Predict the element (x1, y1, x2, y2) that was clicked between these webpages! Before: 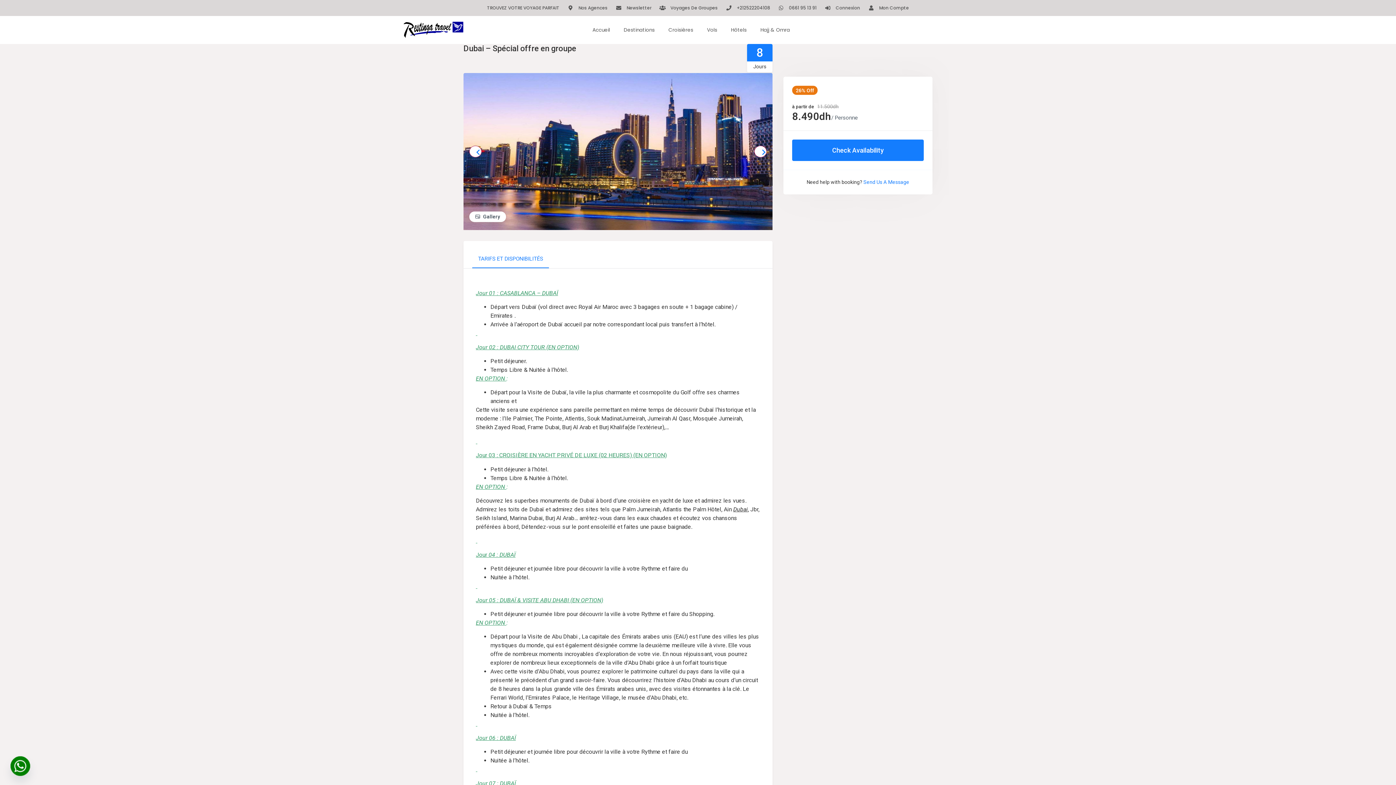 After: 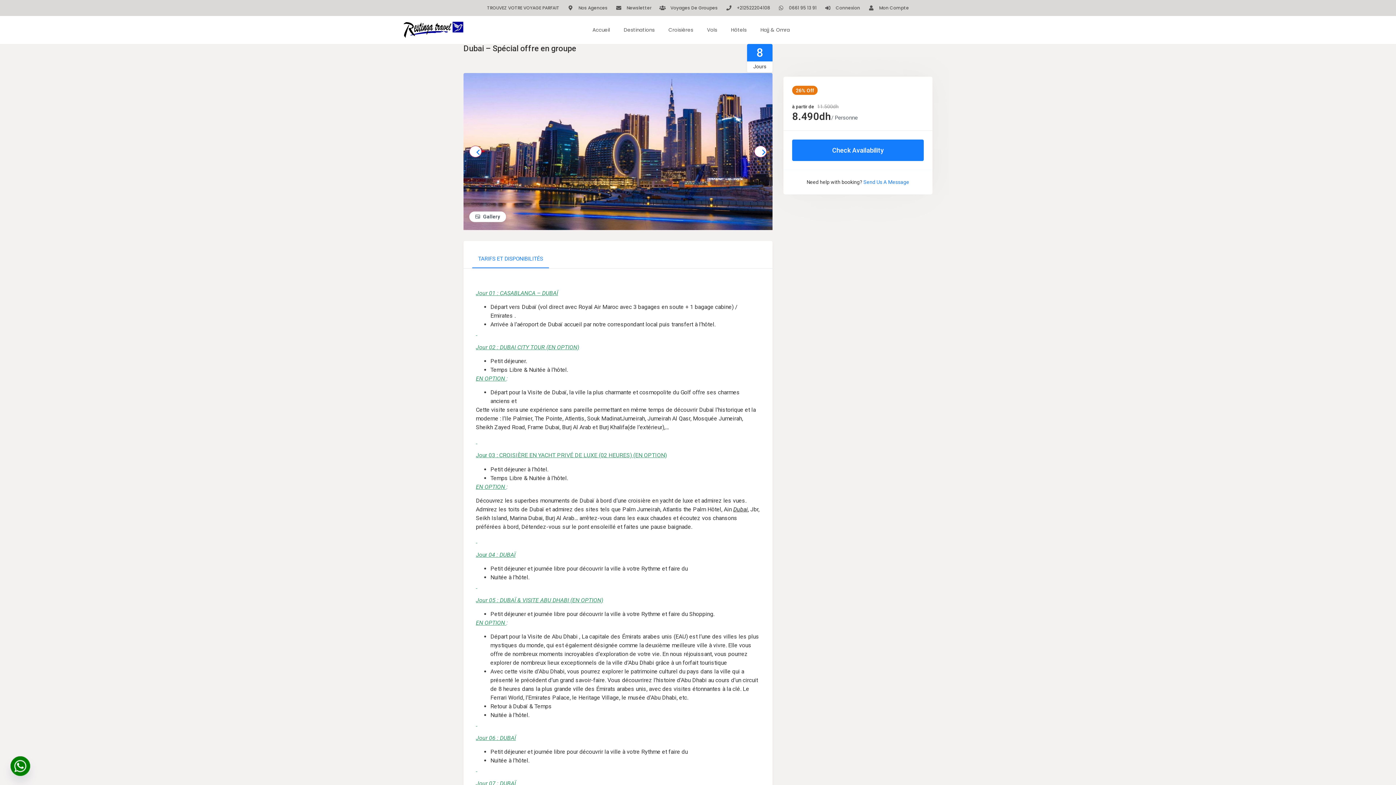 Action: bbox: (824, 4, 860, 11) label: Connexion